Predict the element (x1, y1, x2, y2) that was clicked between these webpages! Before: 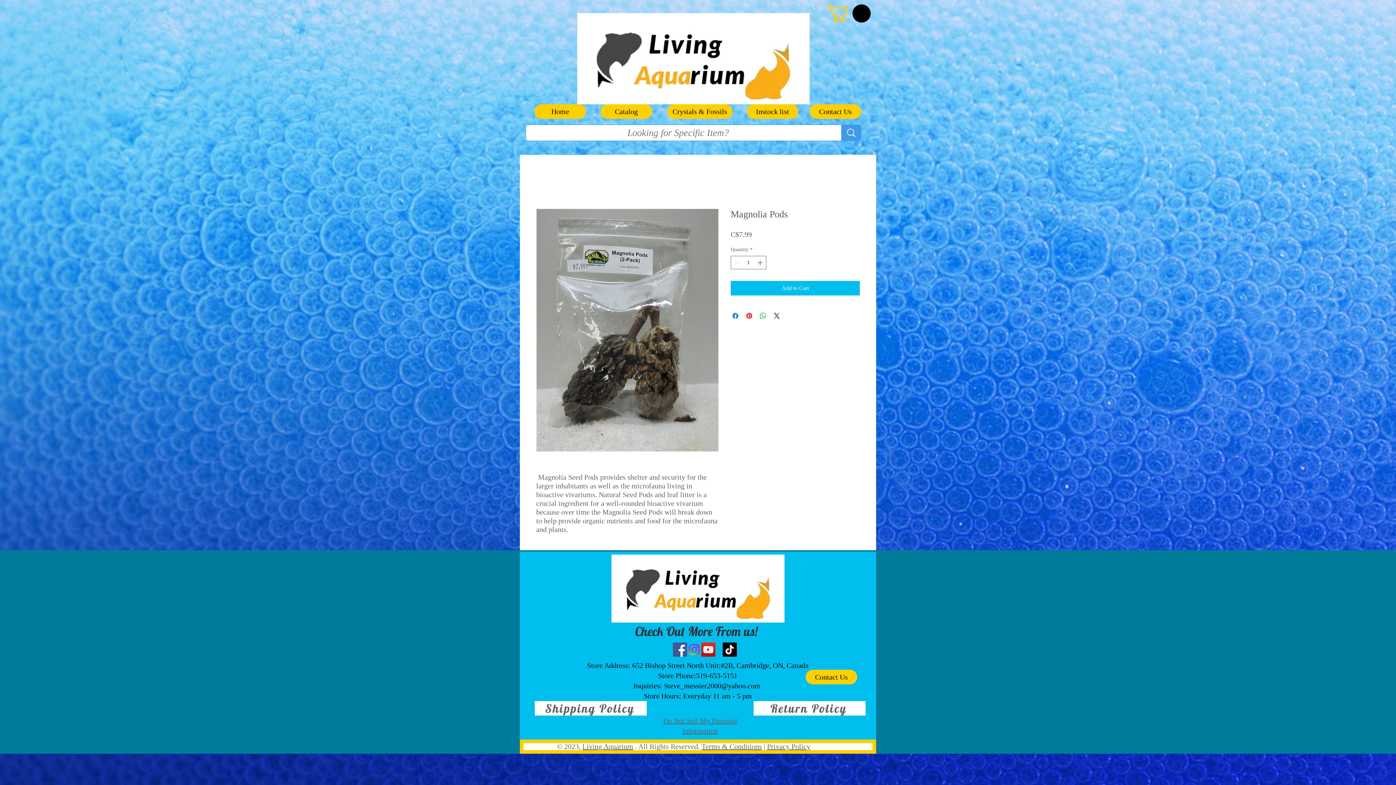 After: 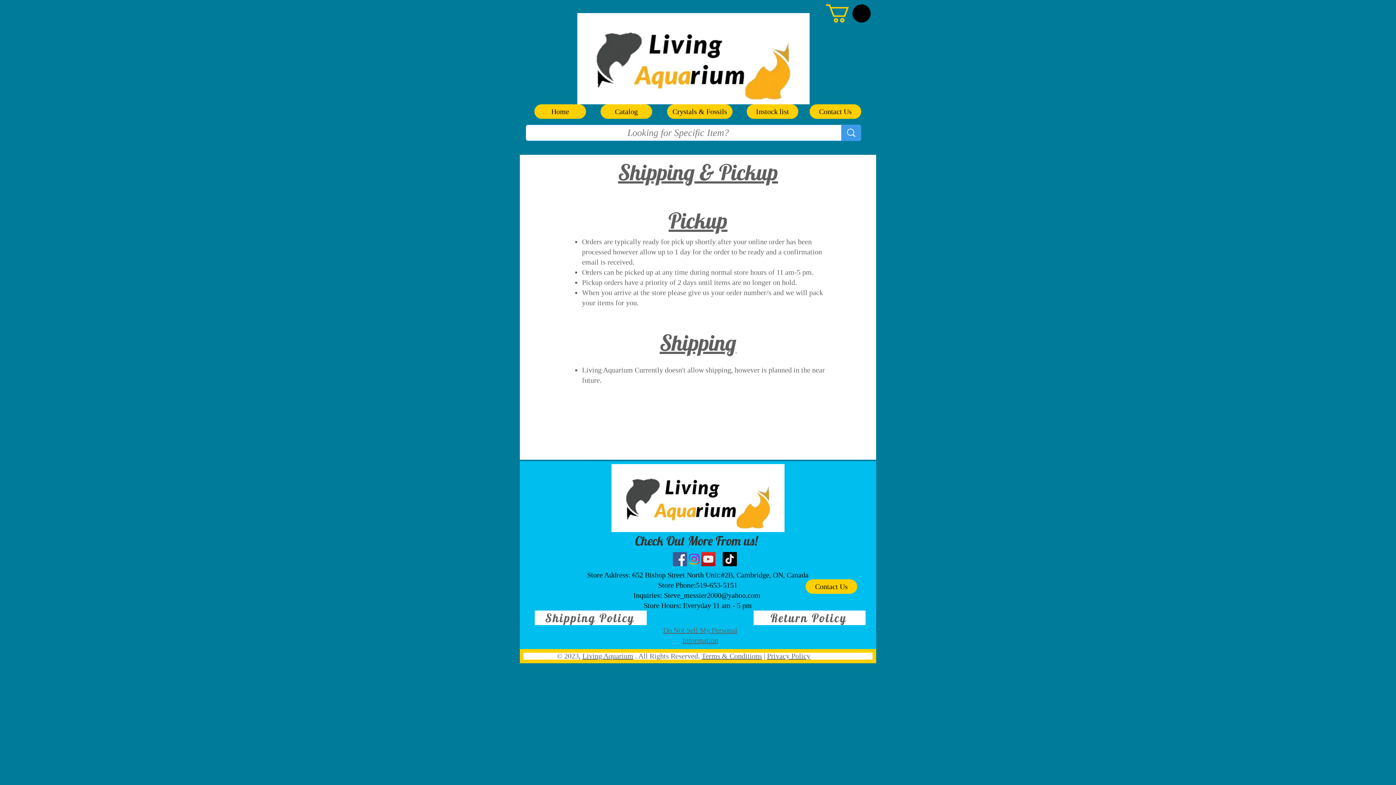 Action: bbox: (534, 701, 646, 715) label: Shipping Policy